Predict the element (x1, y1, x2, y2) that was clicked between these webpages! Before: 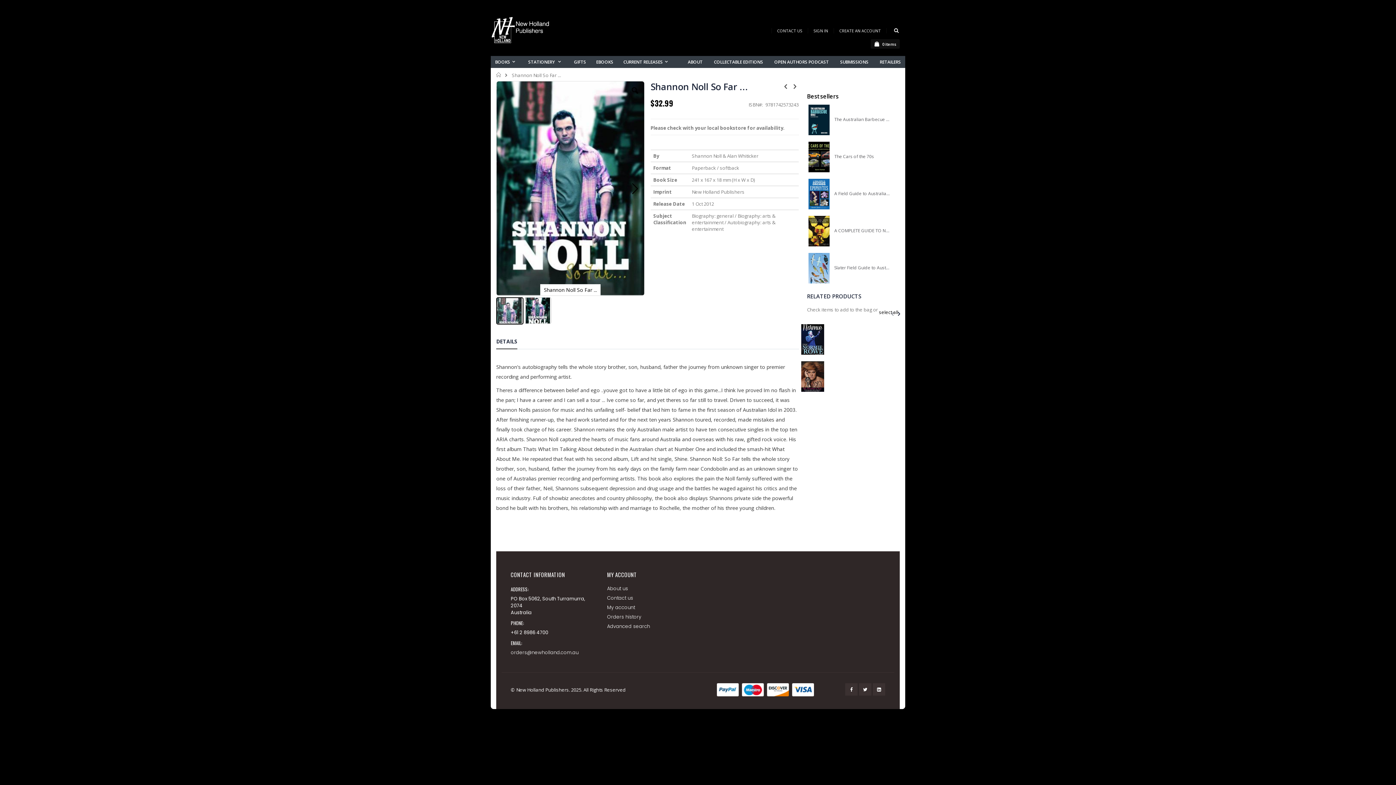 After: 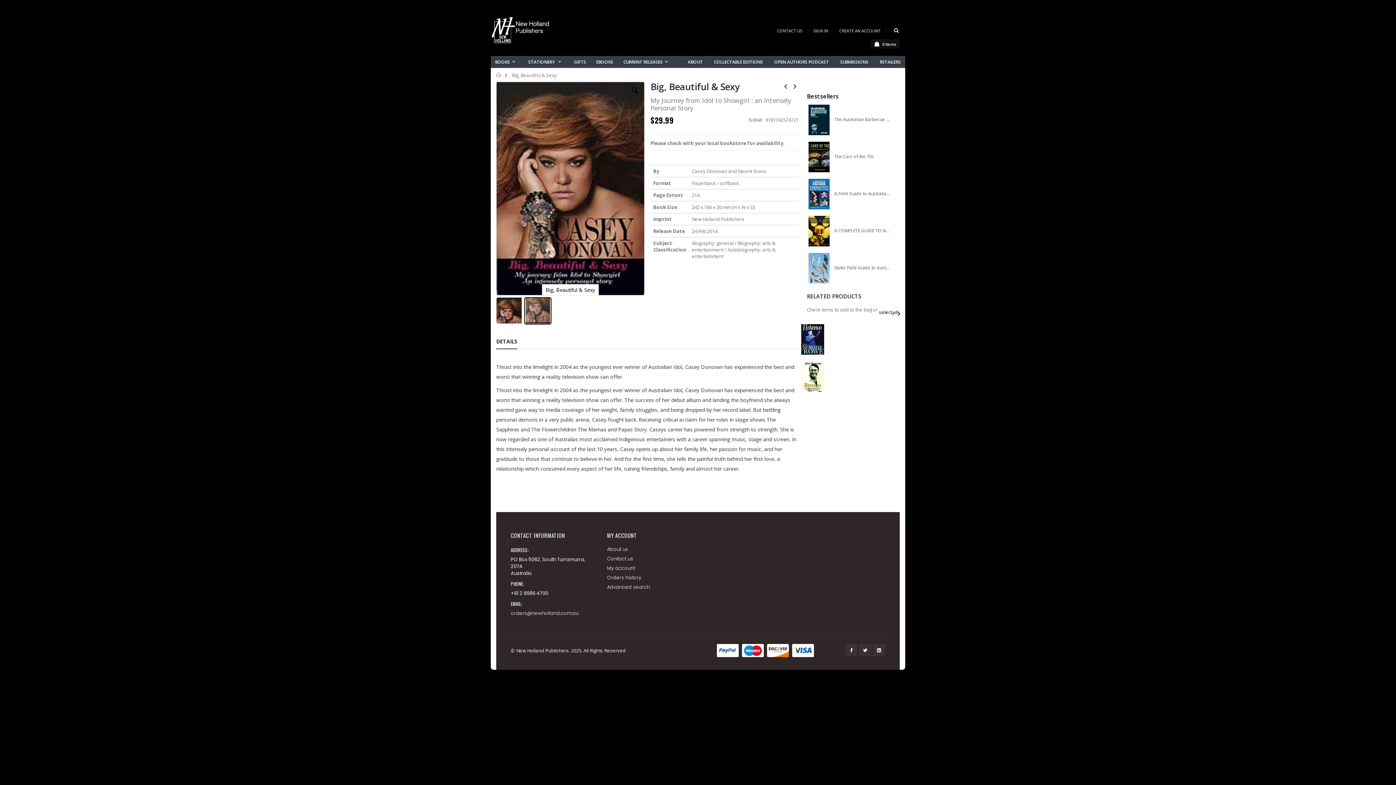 Action: bbox: (800, 360, 825, 393)